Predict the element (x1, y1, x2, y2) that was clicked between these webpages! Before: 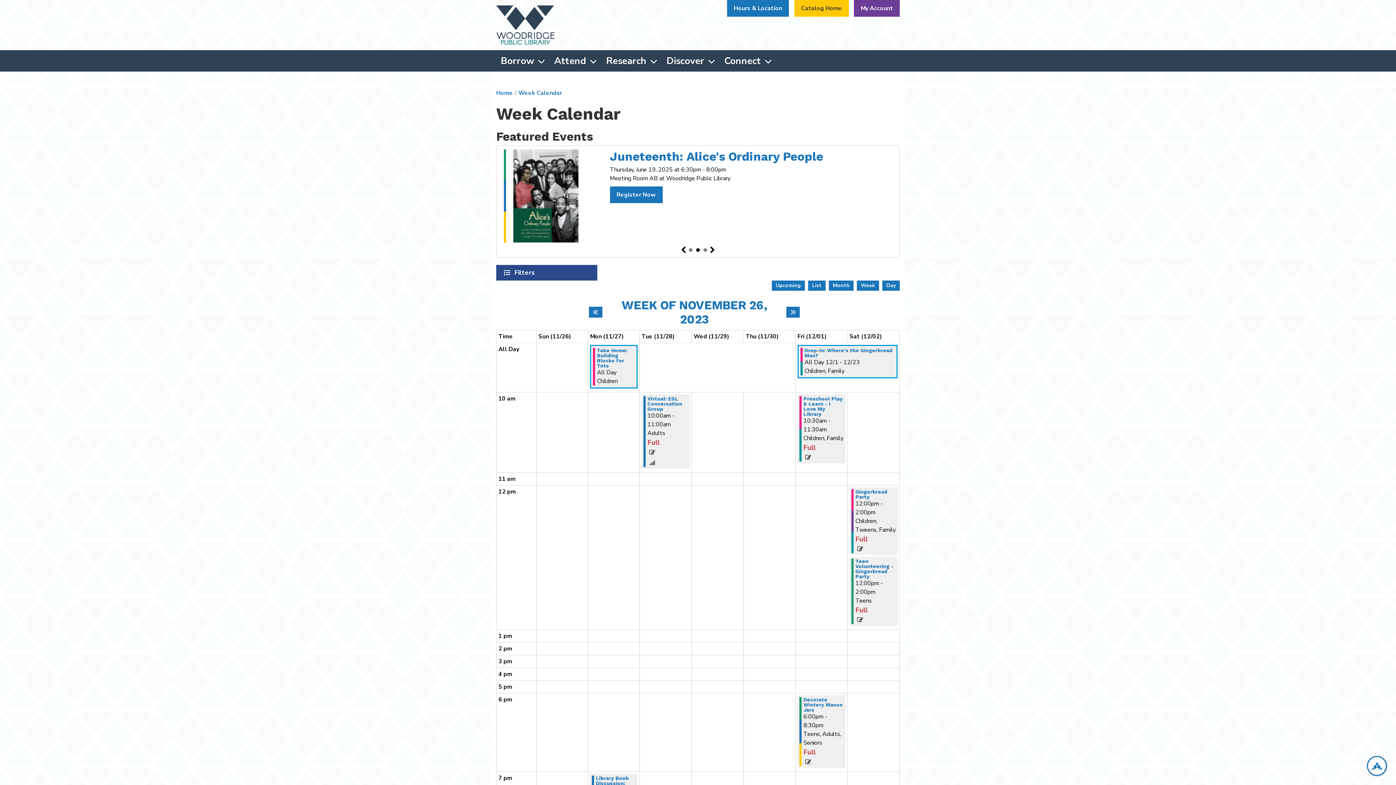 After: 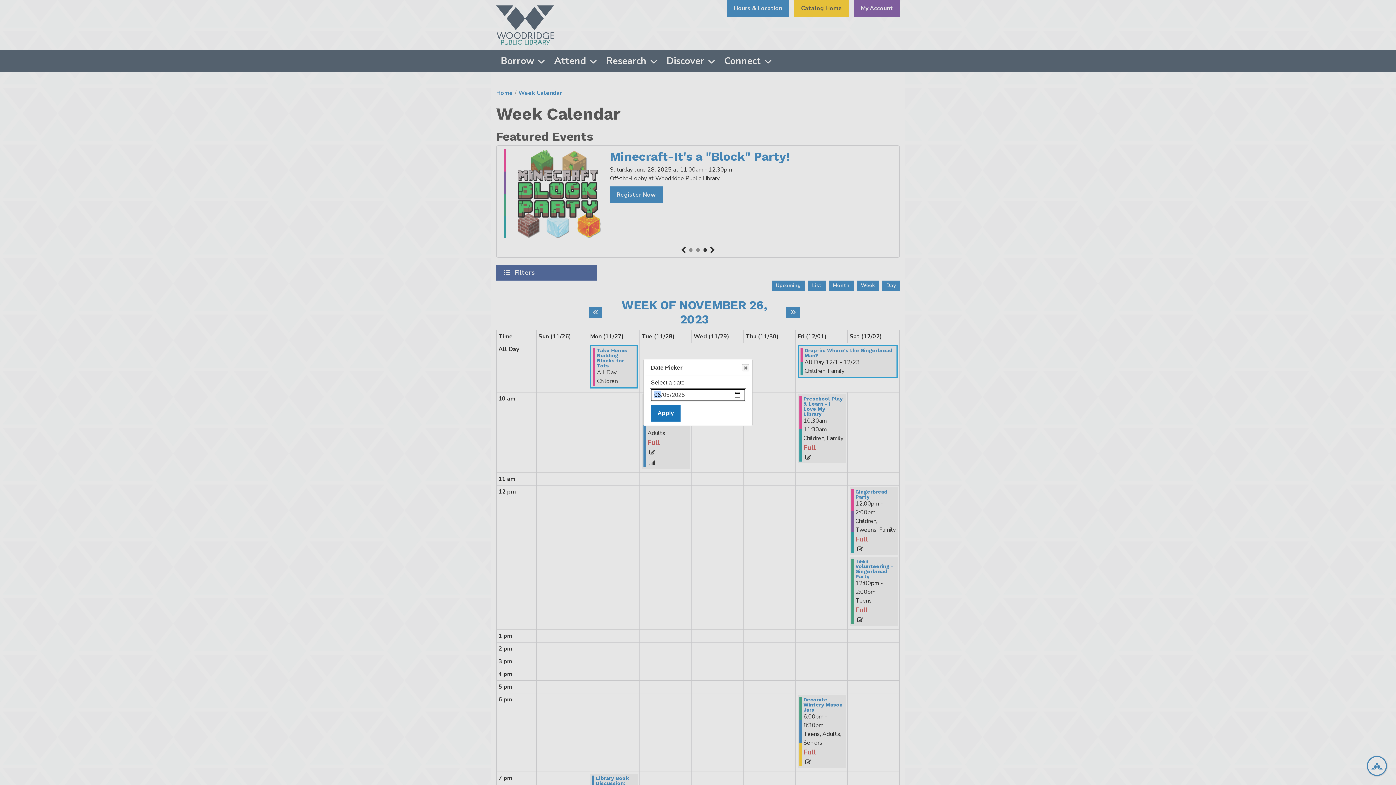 Action: label: TOGGLE THE DATE PICKER:
WEEK OF NOVEMBER 26, 2023 bbox: (606, 298, 782, 326)